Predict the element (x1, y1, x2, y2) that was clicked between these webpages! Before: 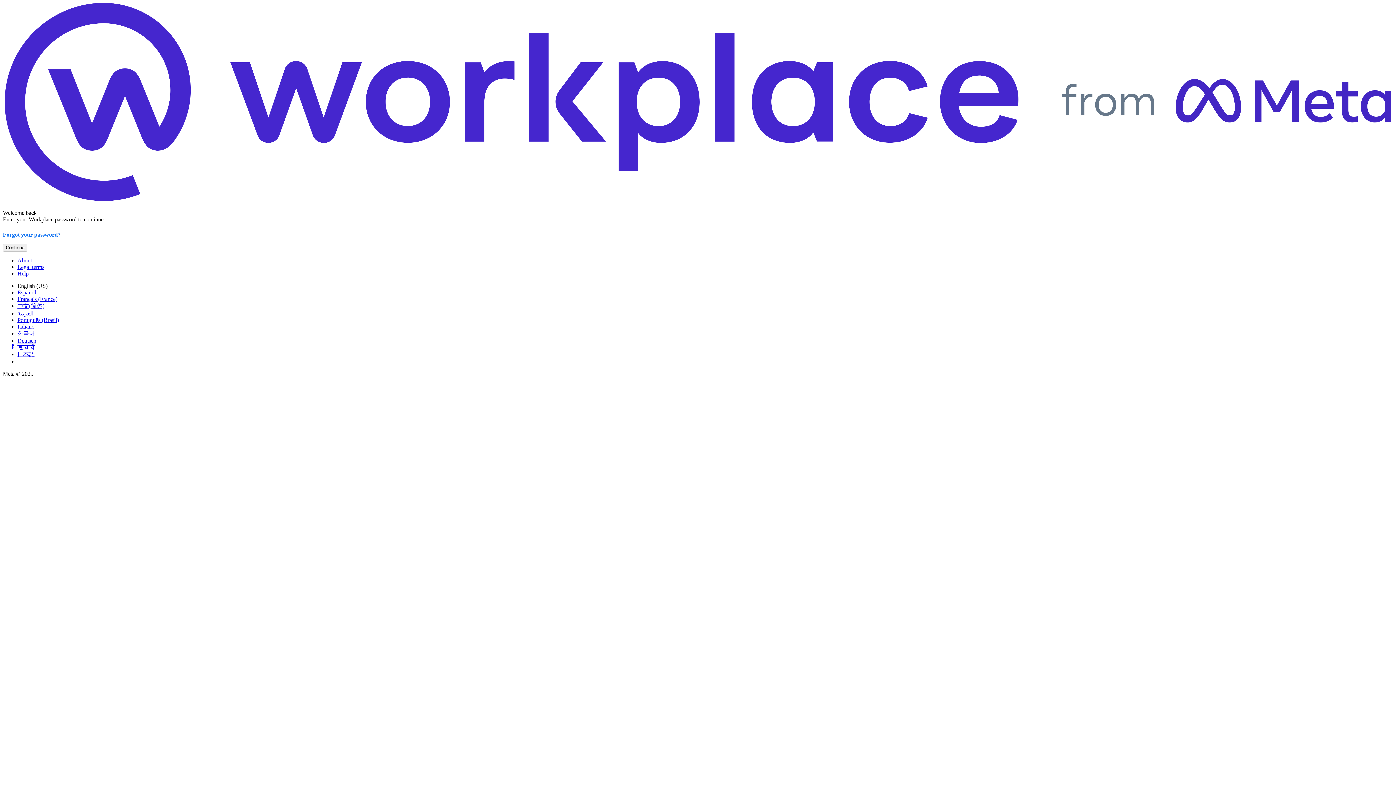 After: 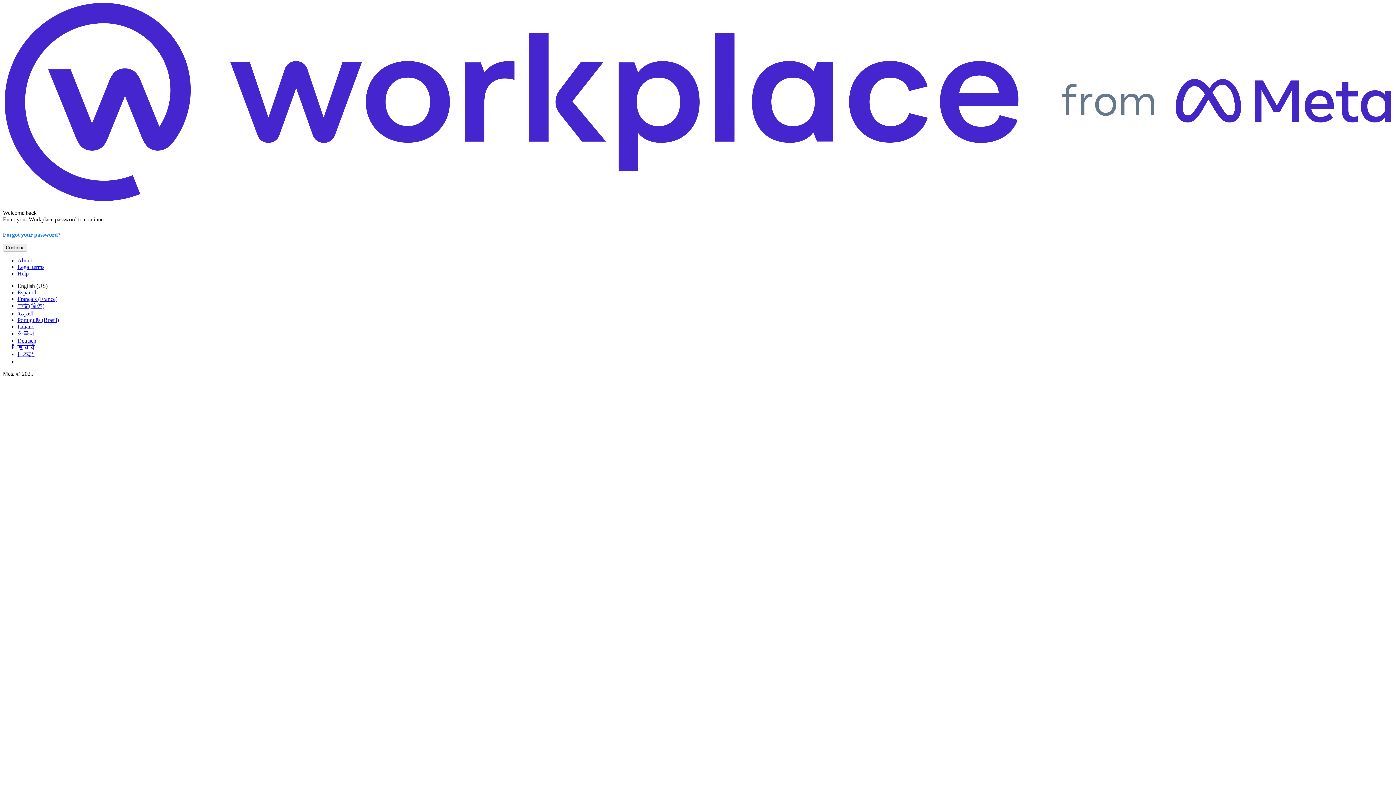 Action: bbox: (17, 323, 34, 329) label: Italiano